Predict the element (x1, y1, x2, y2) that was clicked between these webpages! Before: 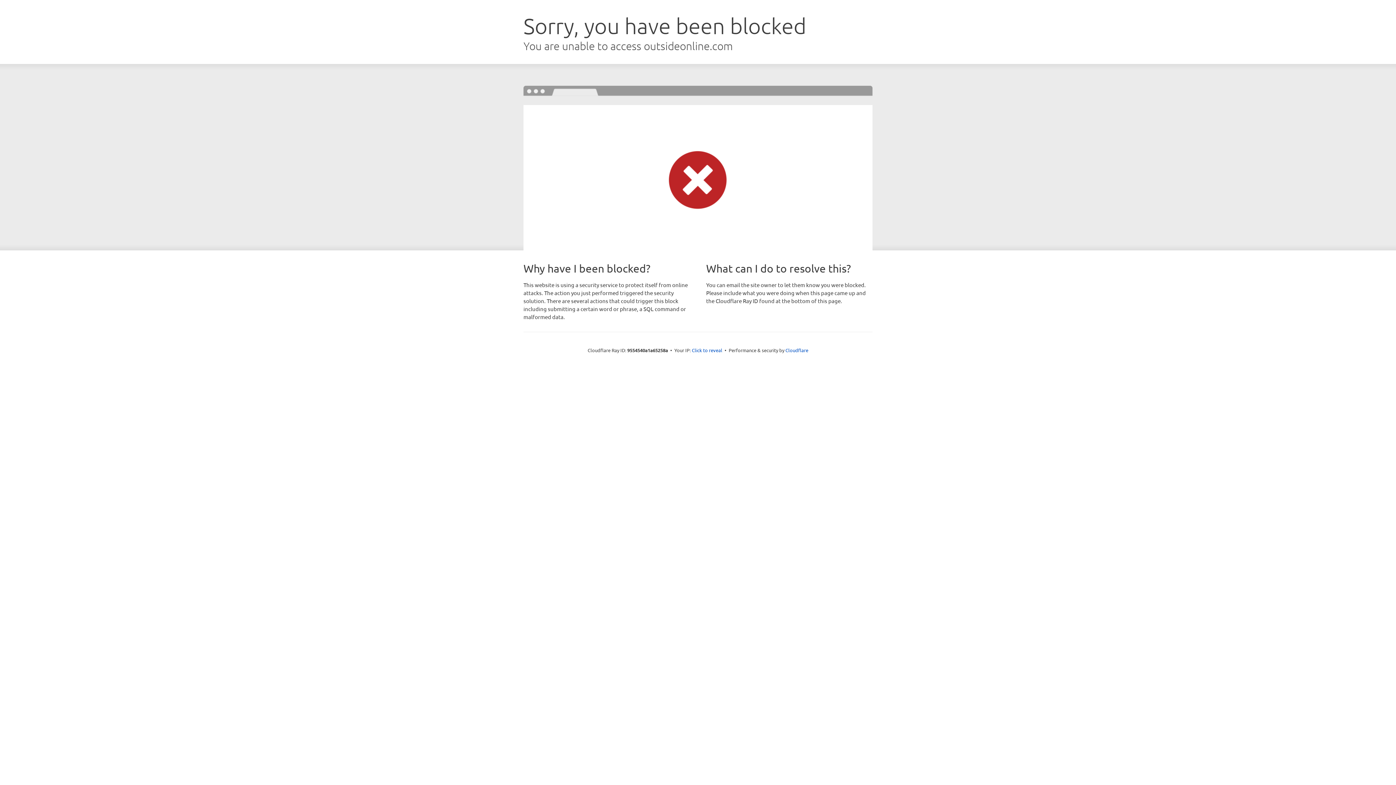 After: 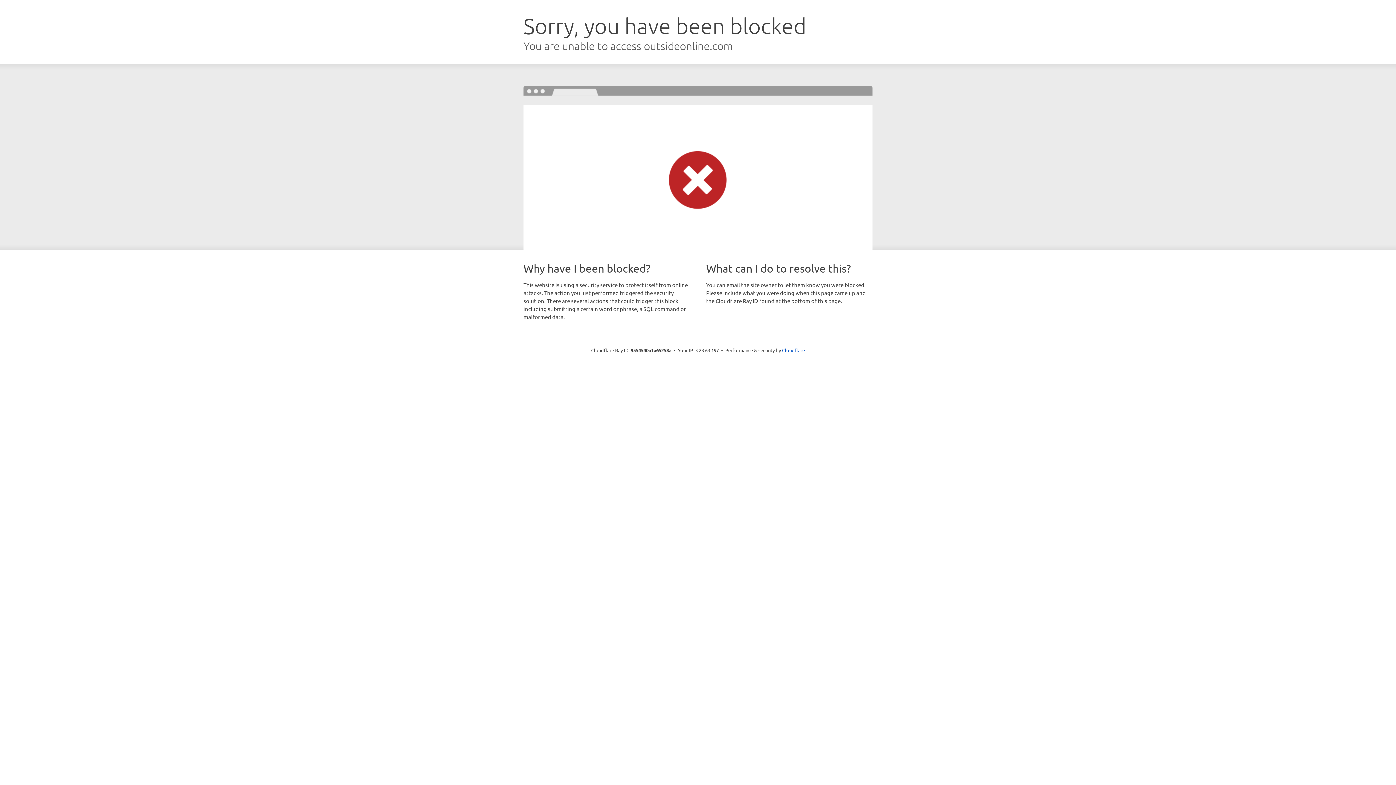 Action: bbox: (692, 346, 722, 353) label: Click to reveal